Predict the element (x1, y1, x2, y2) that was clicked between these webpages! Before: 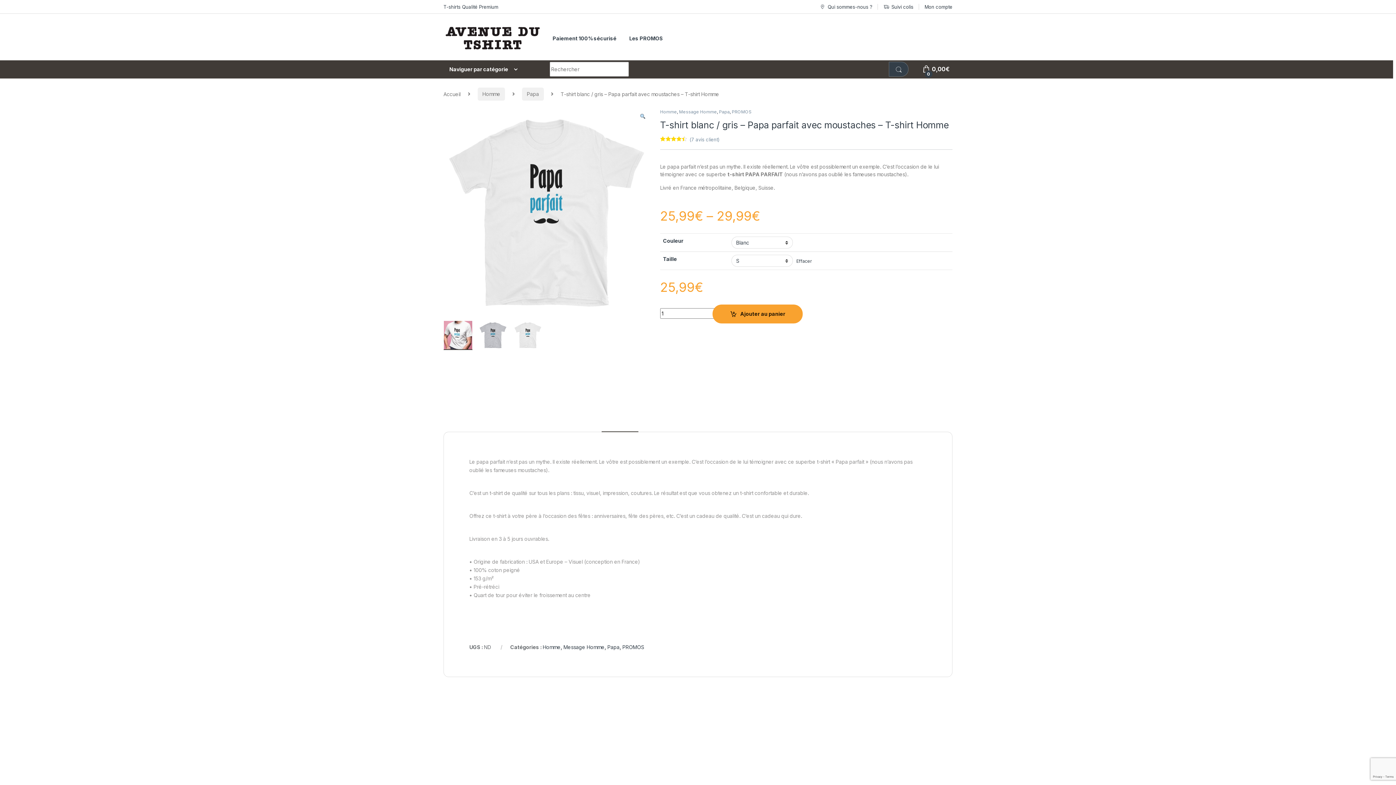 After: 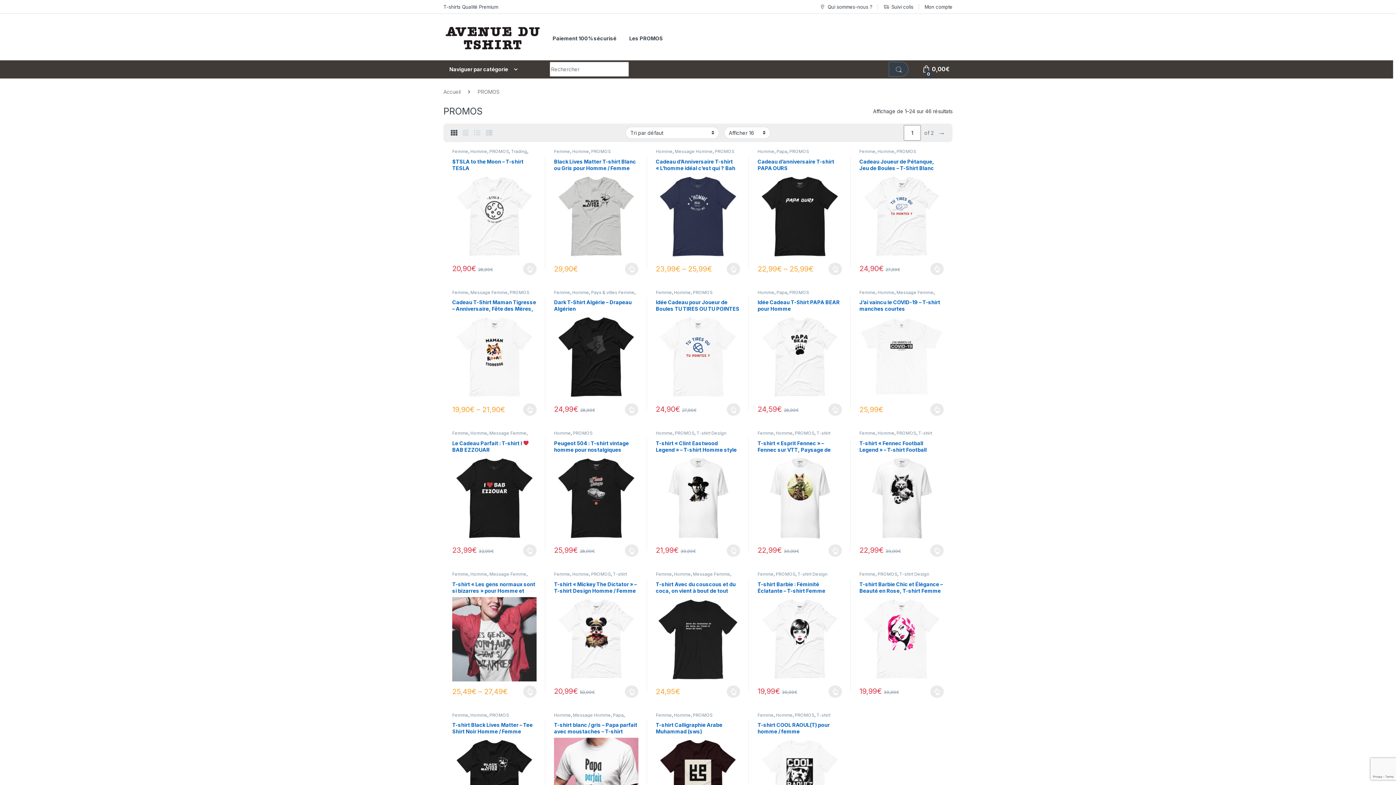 Action: bbox: (629, 30, 663, 46) label: Les PROMOS